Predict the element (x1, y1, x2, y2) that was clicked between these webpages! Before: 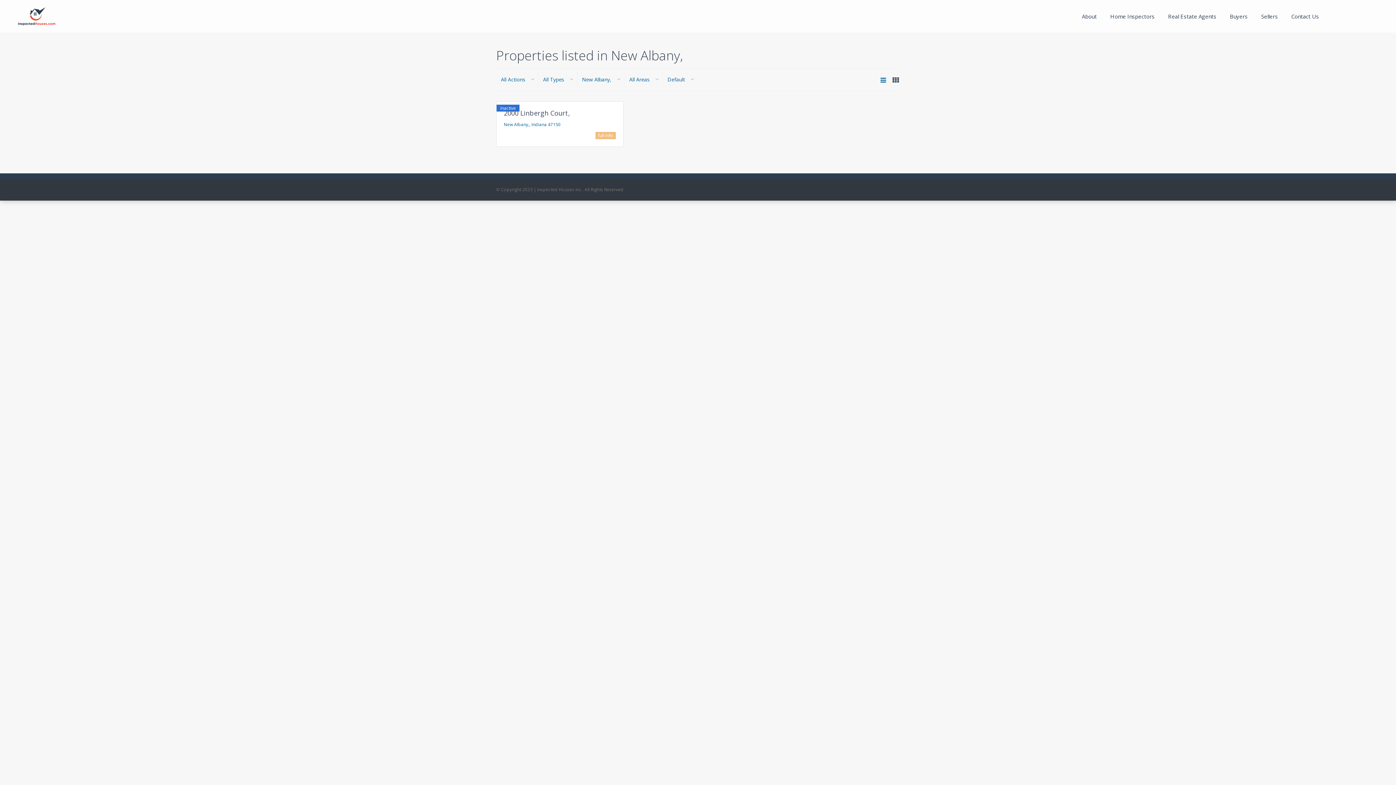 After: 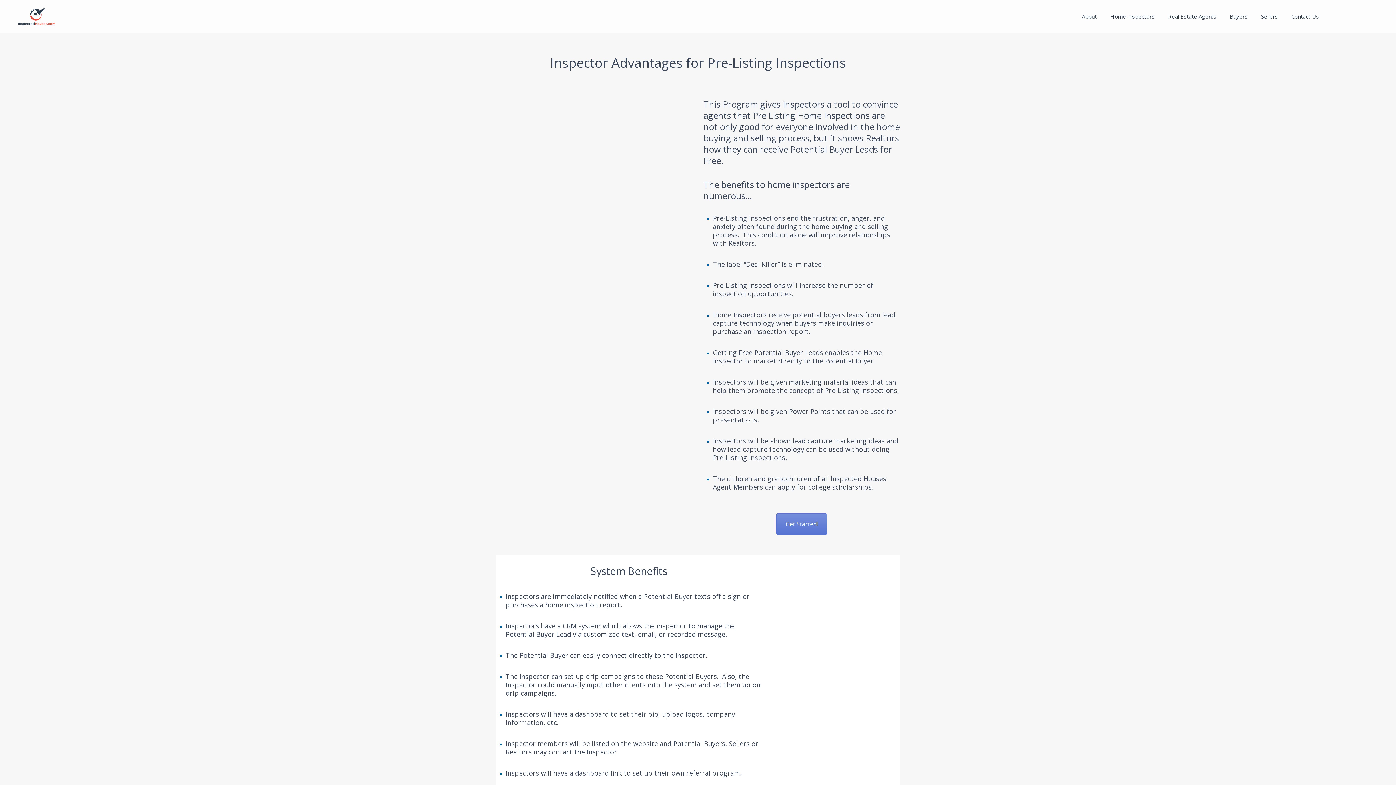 Action: bbox: (1104, 0, 1161, 32) label: Home Inspectors